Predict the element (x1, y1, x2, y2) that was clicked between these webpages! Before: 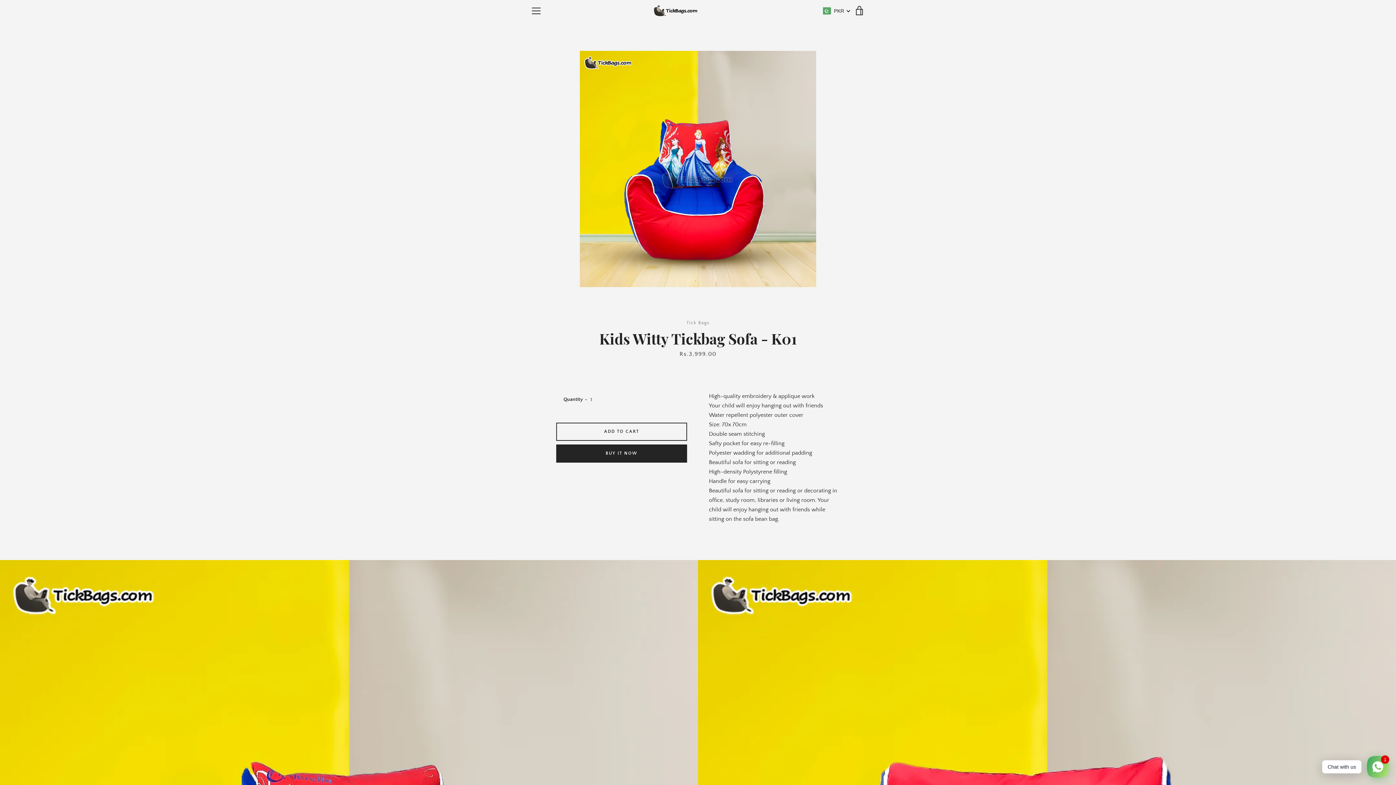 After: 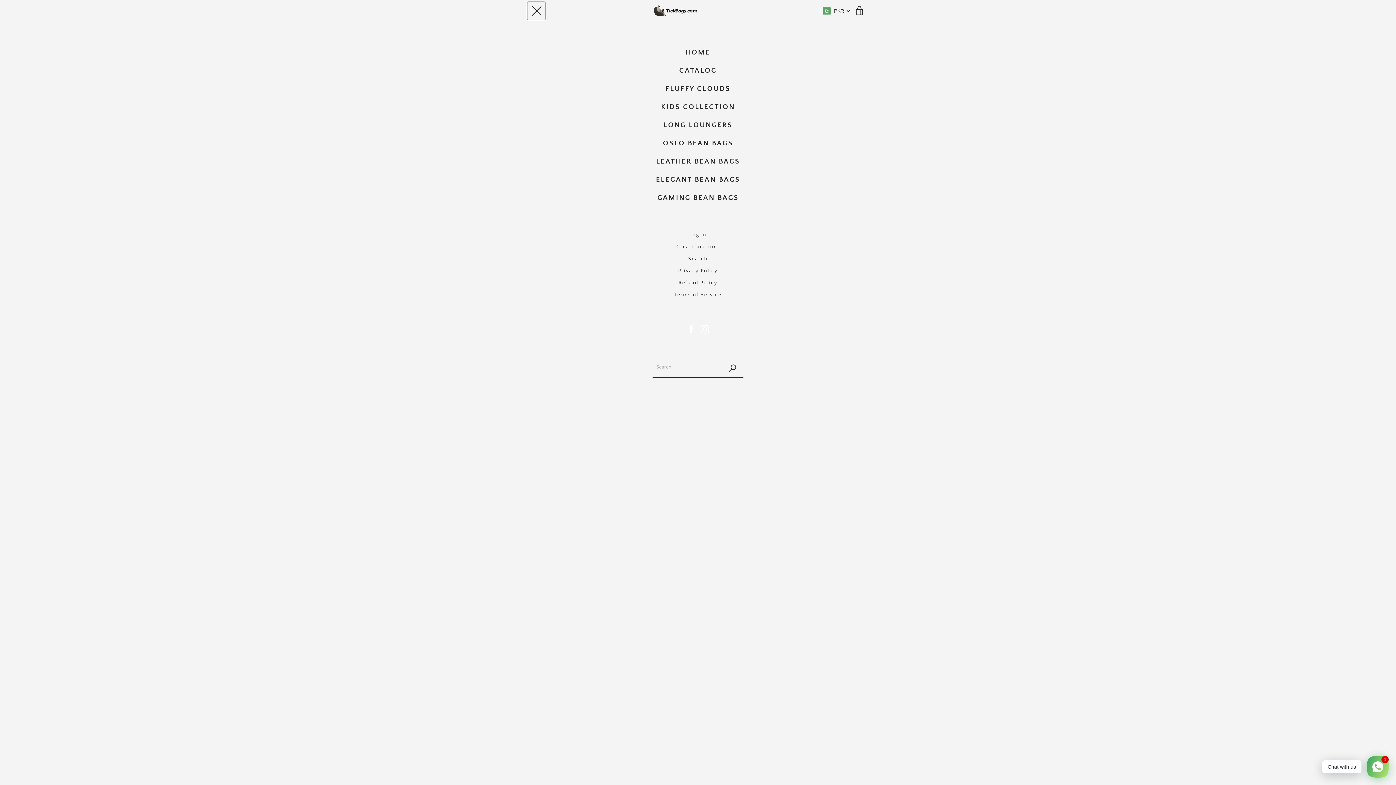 Action: label: MENU bbox: (527, 1, 545, 20)